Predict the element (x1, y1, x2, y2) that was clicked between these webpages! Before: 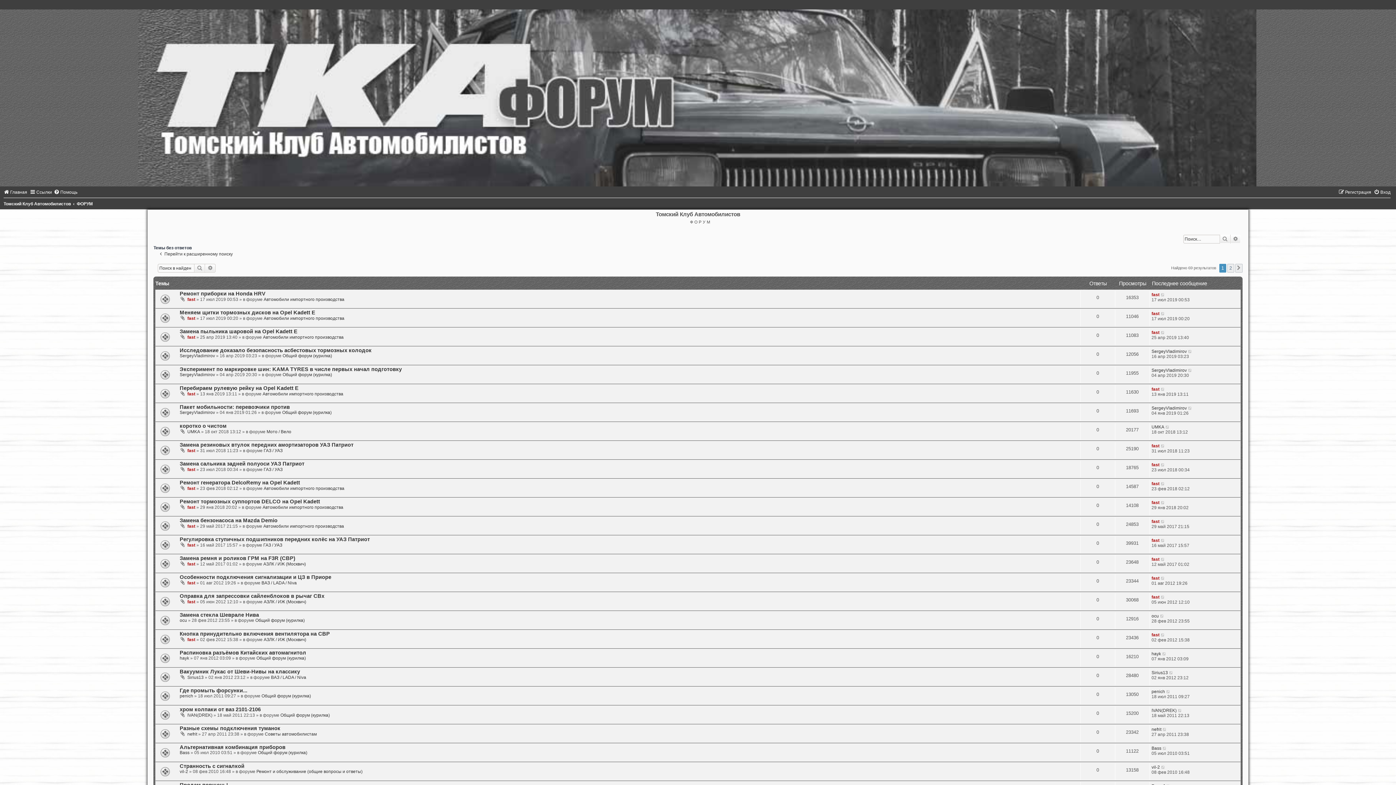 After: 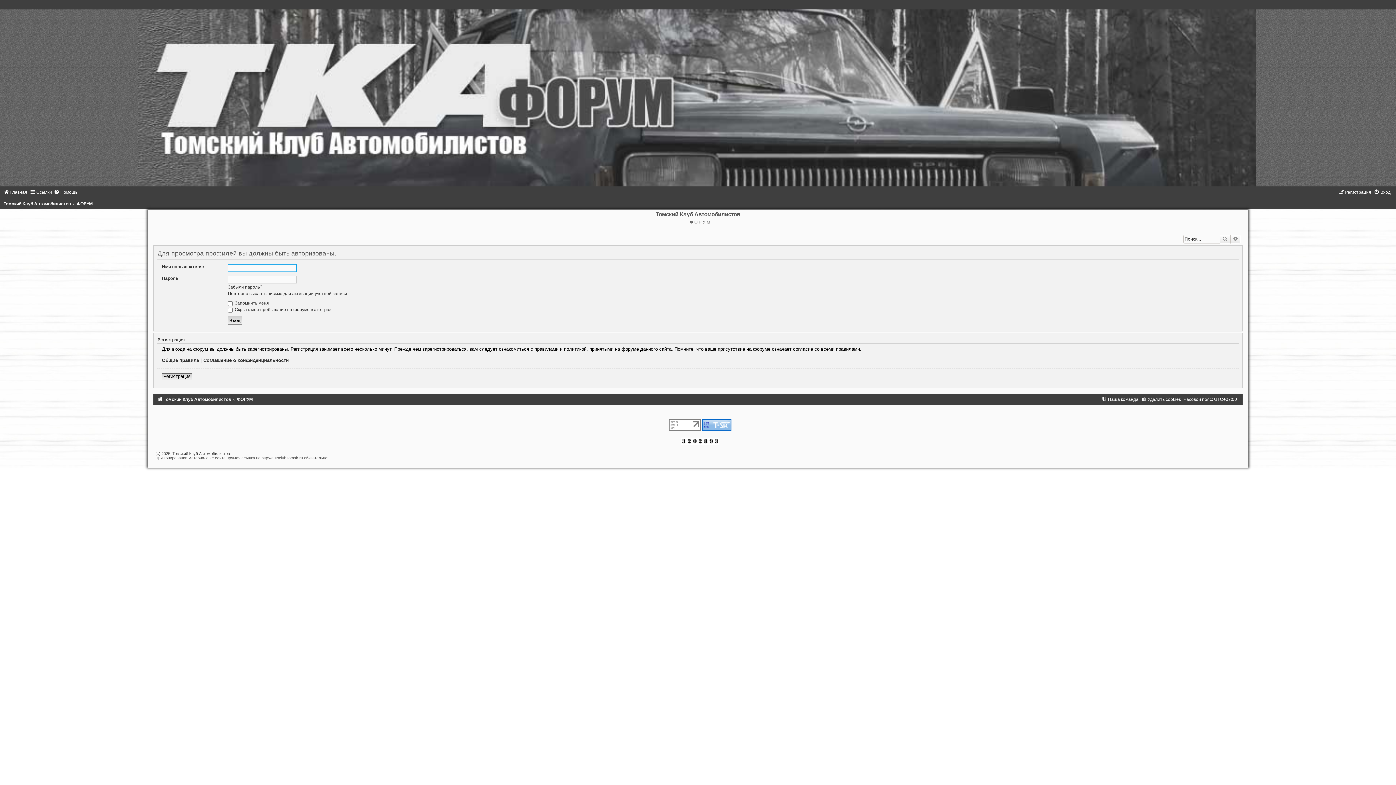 Action: bbox: (1151, 462, 1159, 467) label: fast